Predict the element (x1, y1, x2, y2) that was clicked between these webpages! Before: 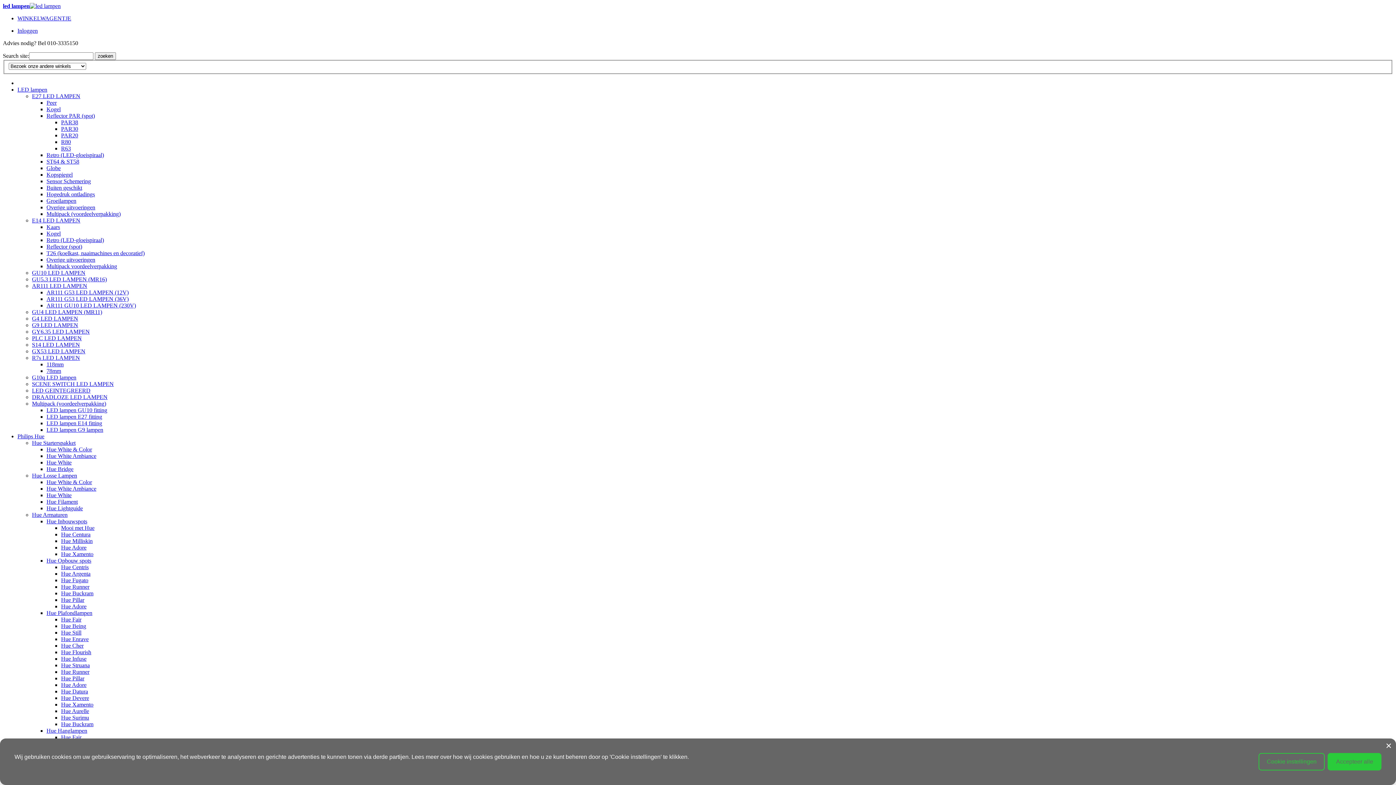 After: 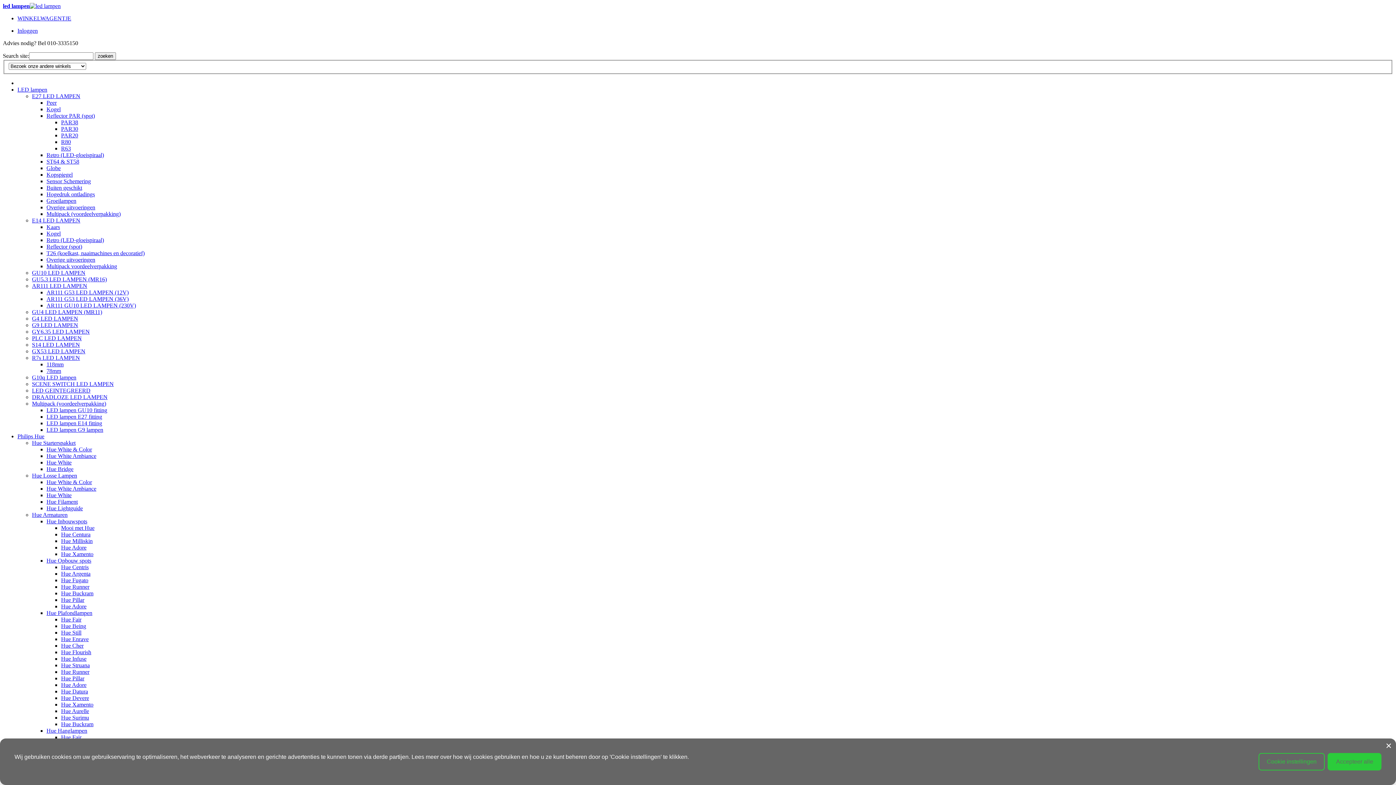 Action: bbox: (61, 642, 83, 648) label: Hue Cher